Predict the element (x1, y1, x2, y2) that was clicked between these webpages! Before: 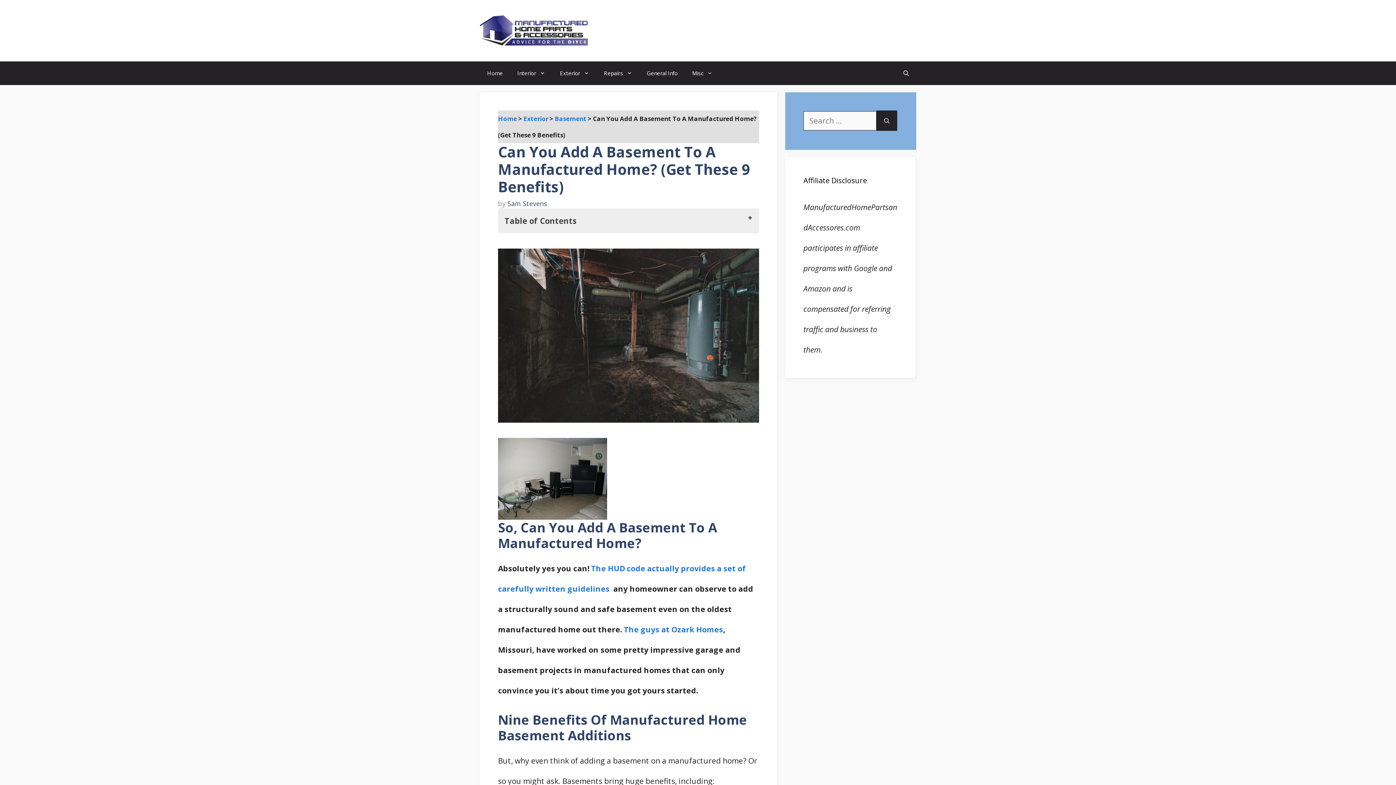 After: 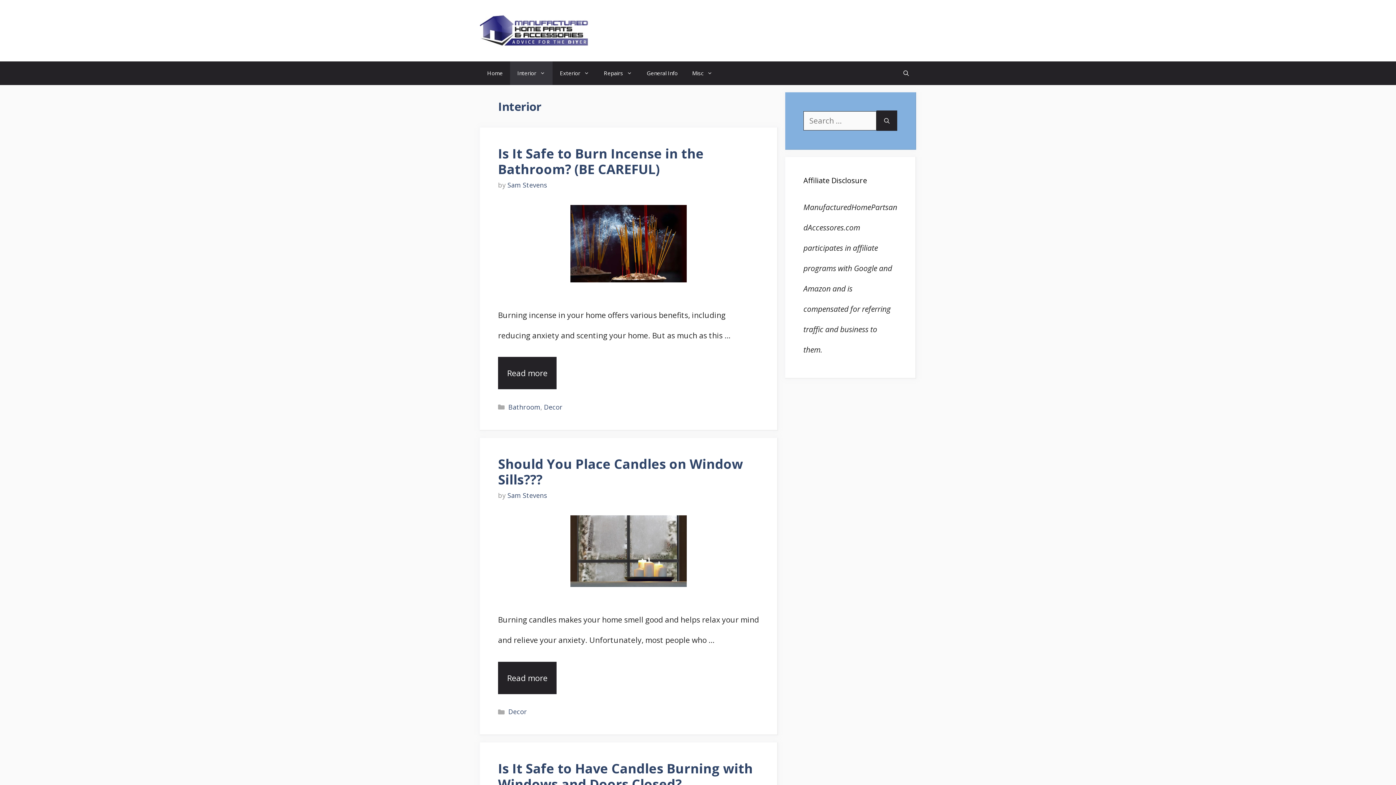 Action: label: Interior bbox: (510, 61, 552, 85)